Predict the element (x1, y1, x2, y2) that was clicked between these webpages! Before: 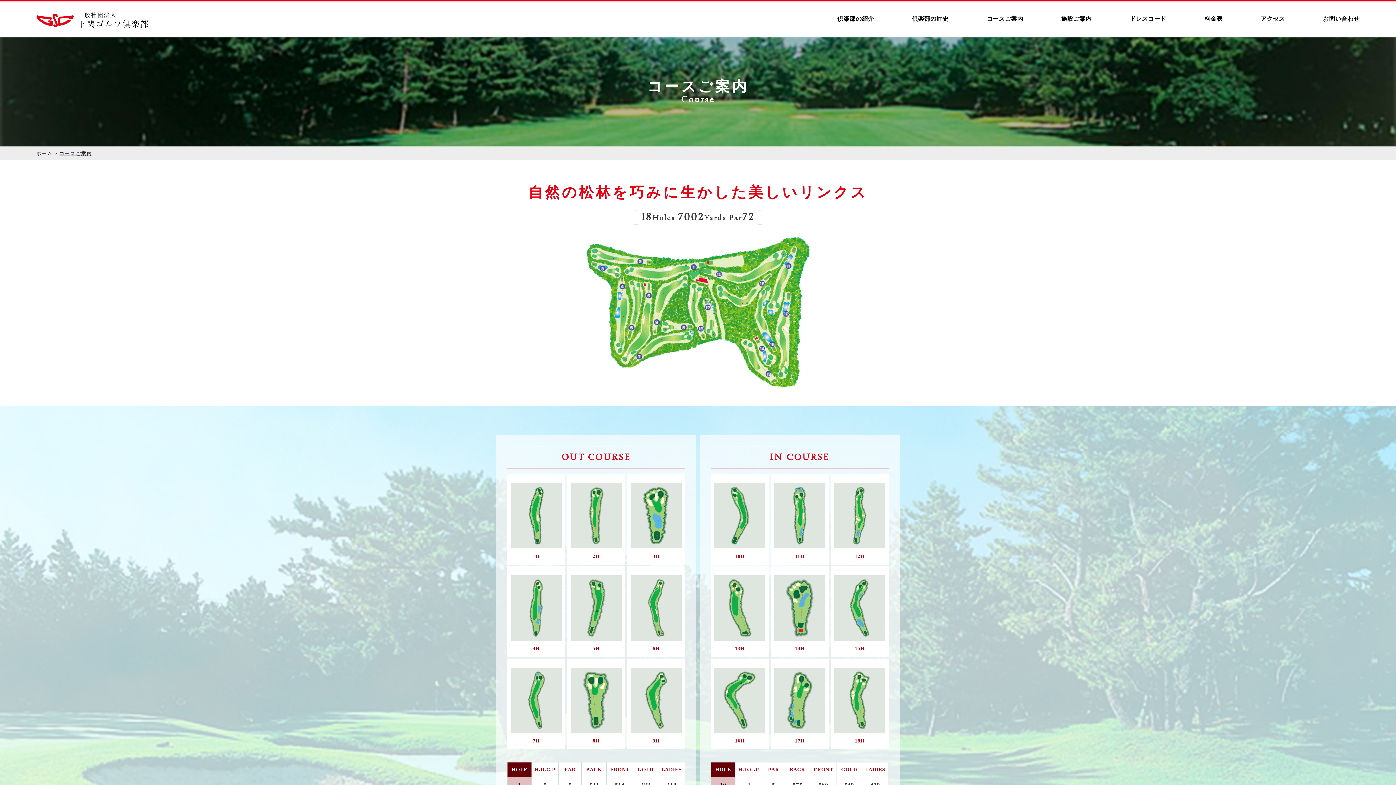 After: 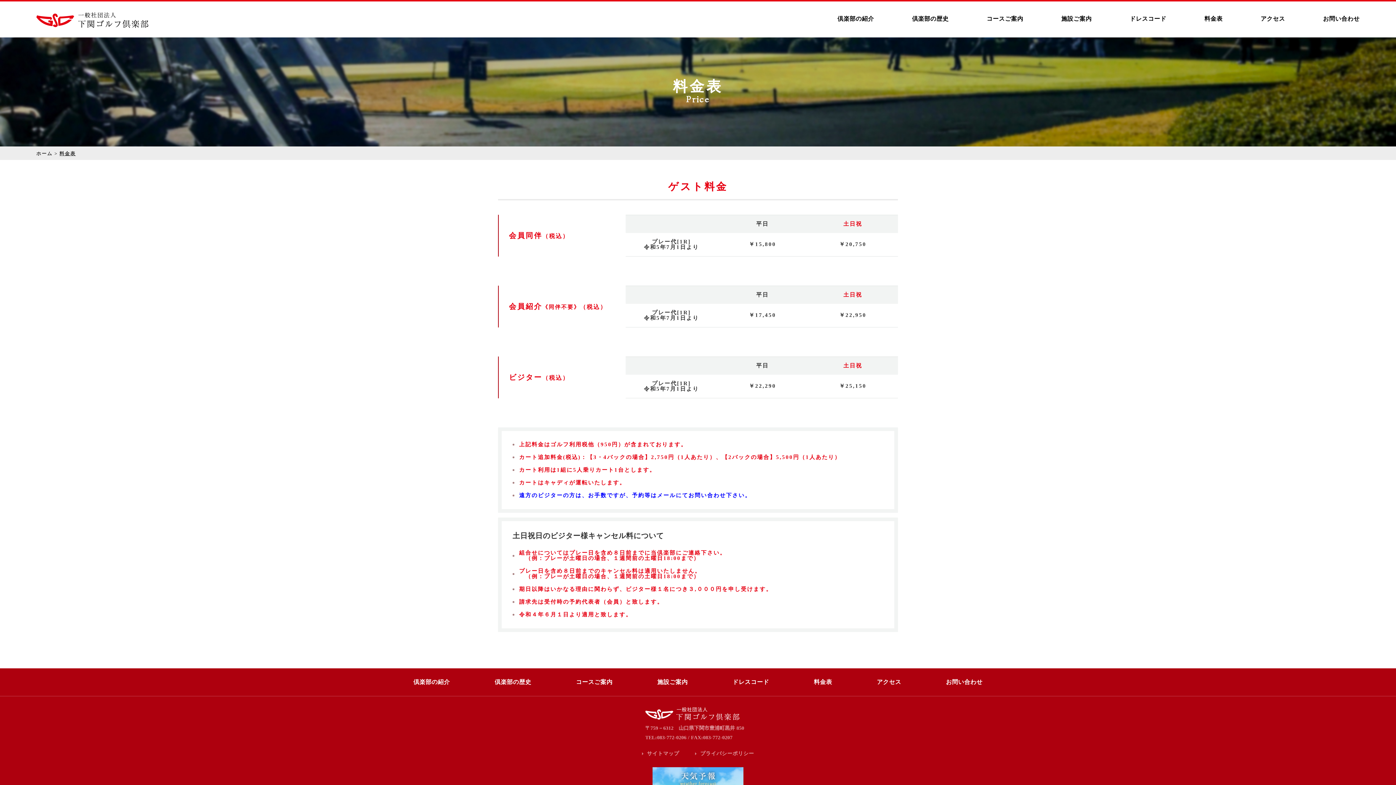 Action: bbox: (1204, 15, 1223, 21) label: 料金表